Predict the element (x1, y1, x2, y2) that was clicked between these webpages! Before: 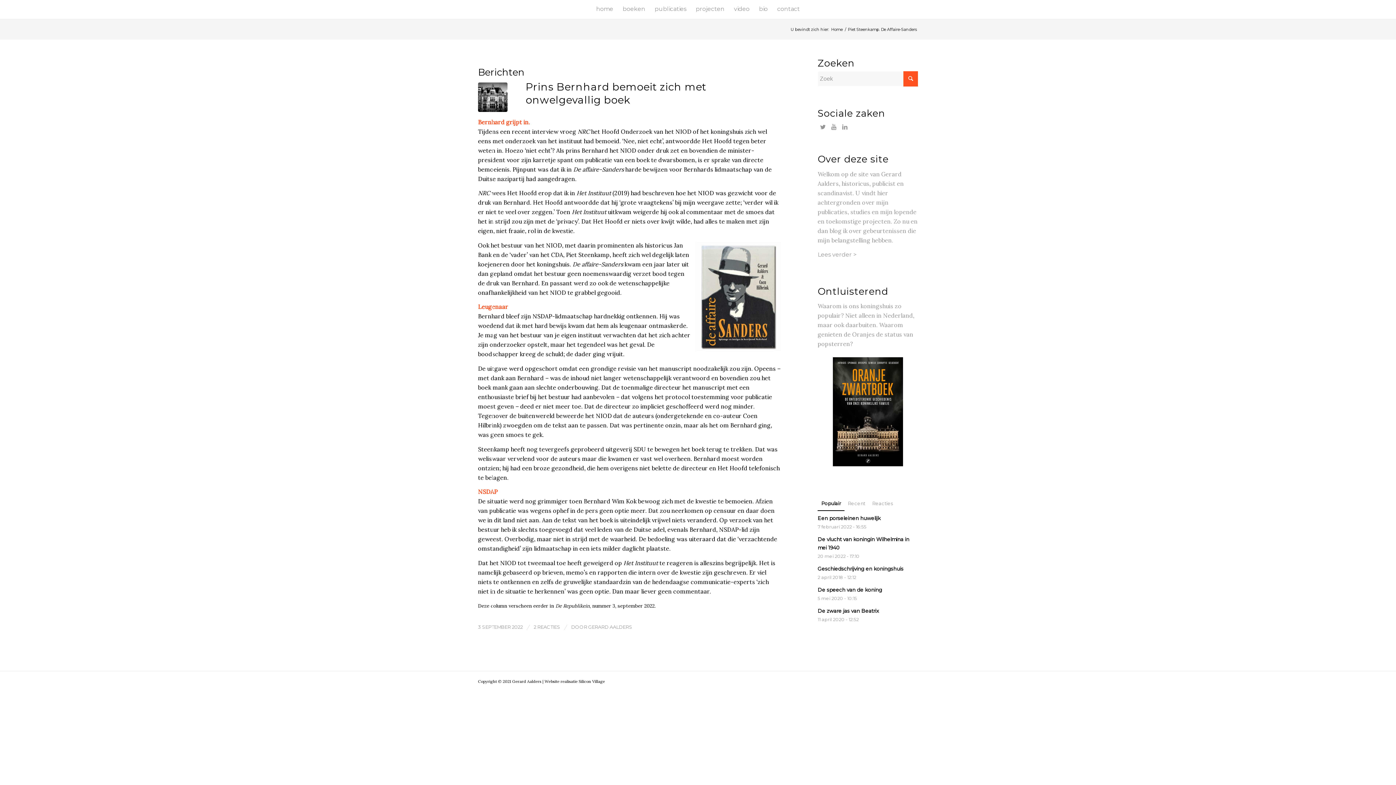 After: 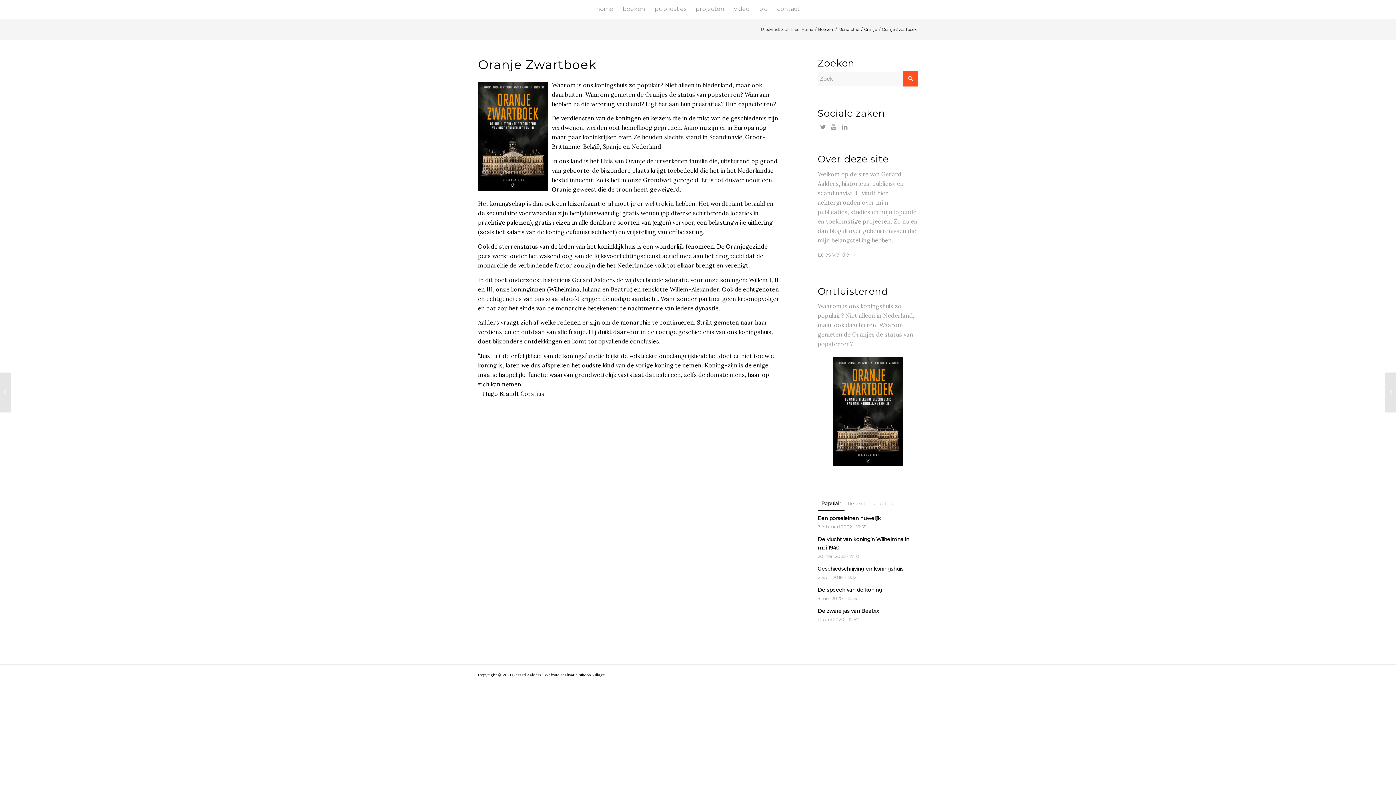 Action: bbox: (817, 353, 918, 470)